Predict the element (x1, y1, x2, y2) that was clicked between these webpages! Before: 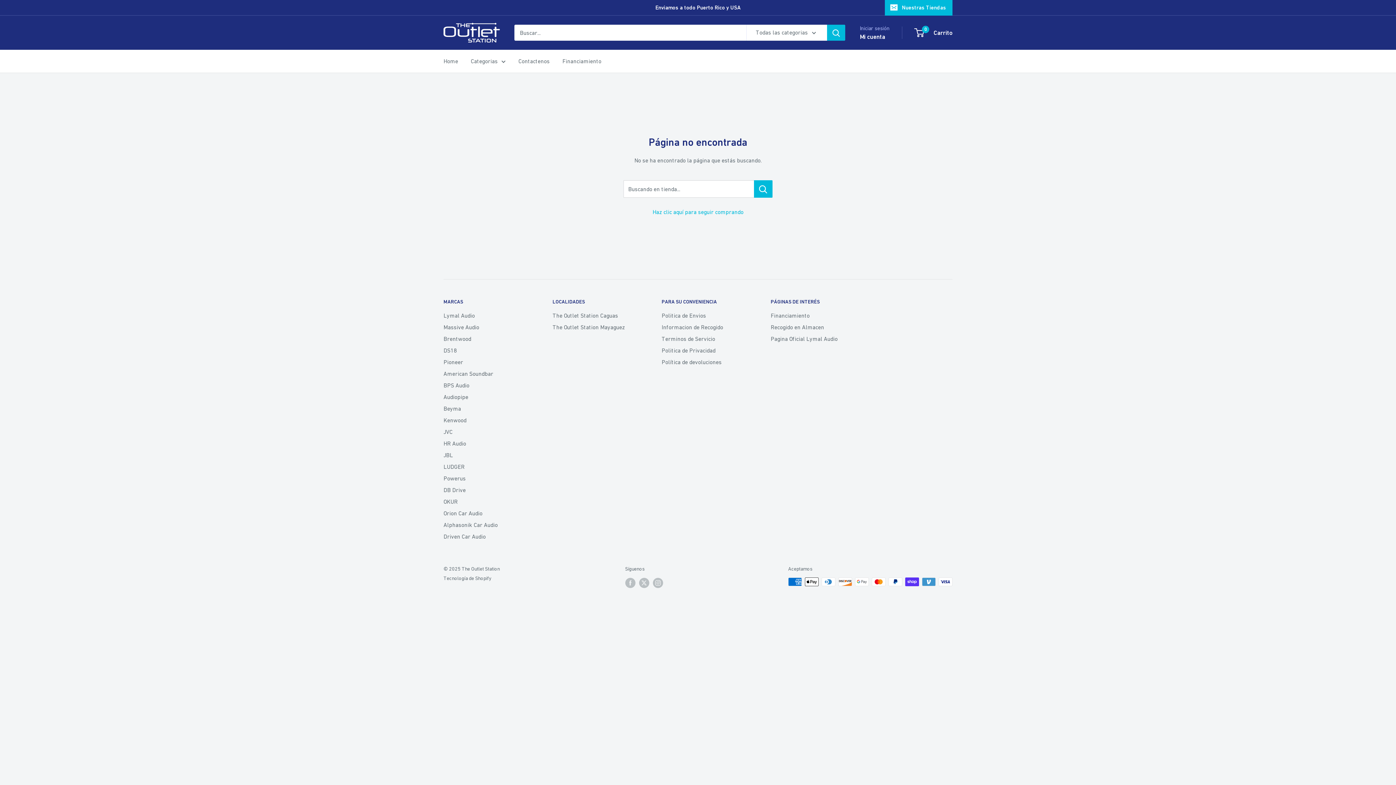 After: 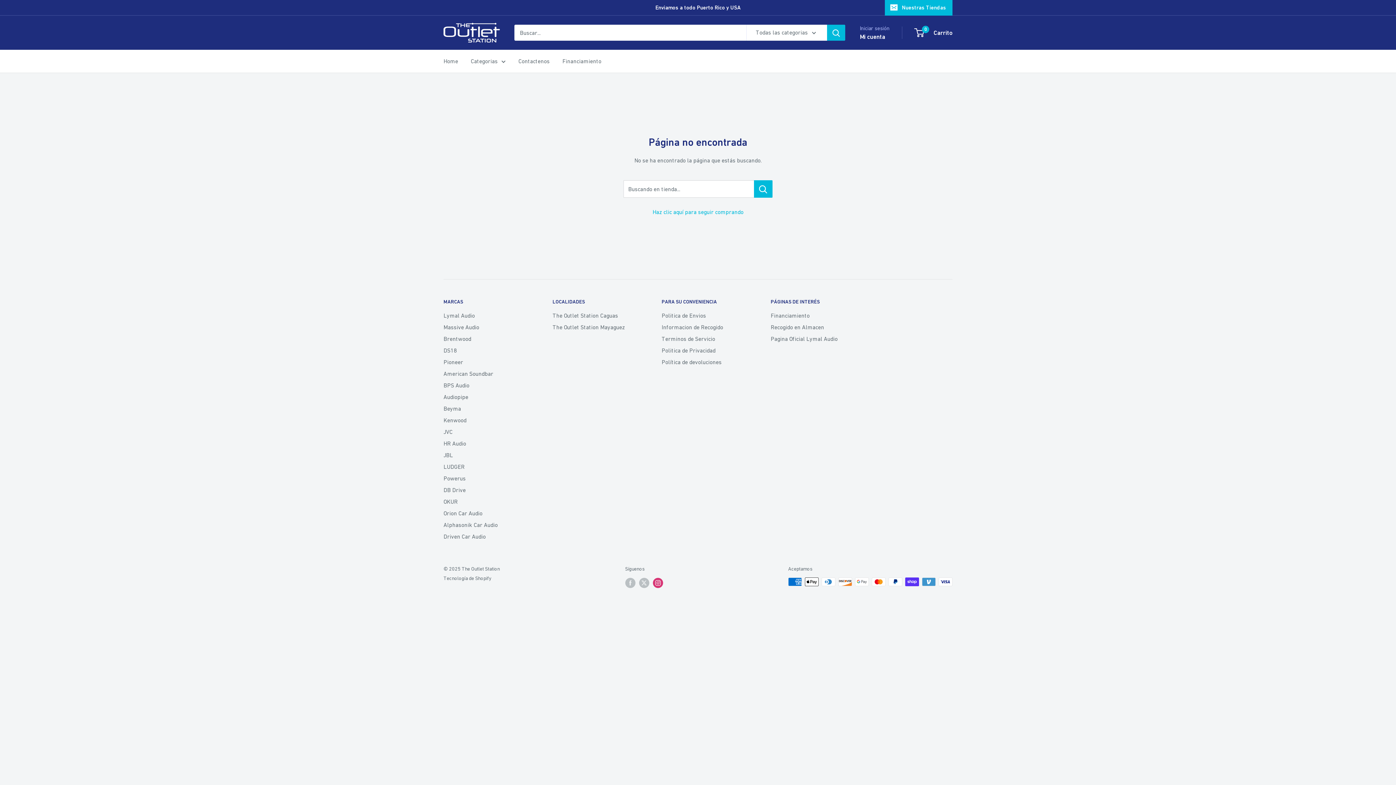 Action: bbox: (652, 577, 663, 588) label: Síguenos en Instagram